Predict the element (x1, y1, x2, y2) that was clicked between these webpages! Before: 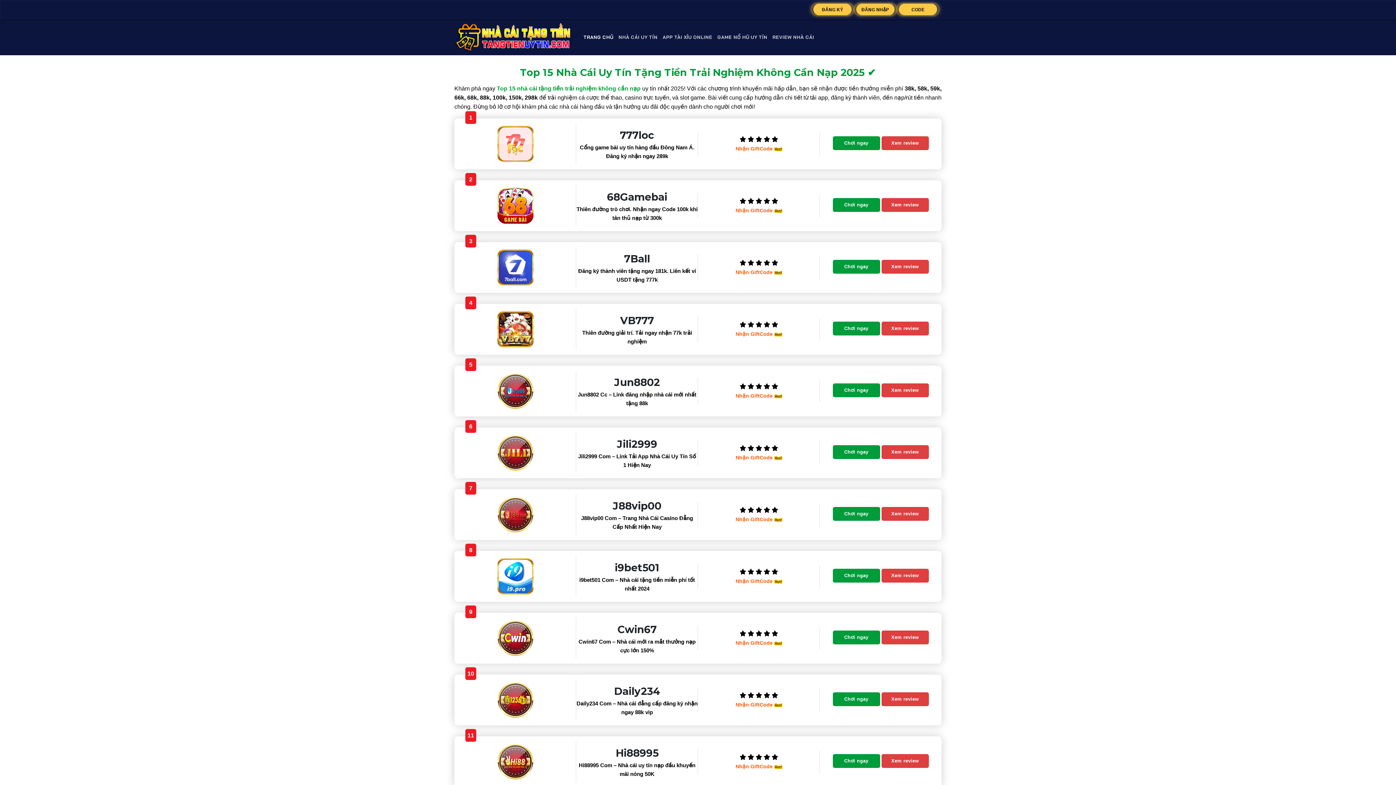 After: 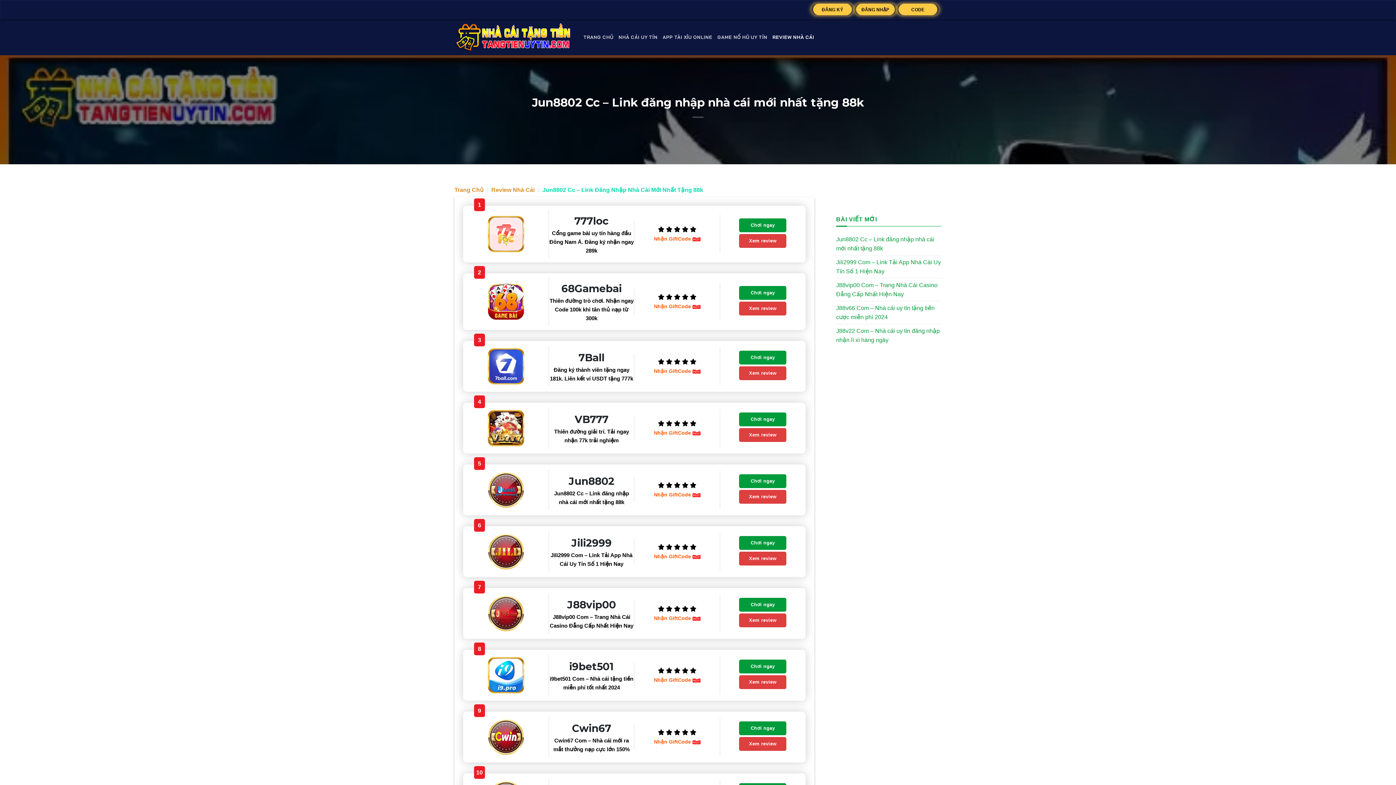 Action: label: Xem review bbox: (881, 383, 928, 397)